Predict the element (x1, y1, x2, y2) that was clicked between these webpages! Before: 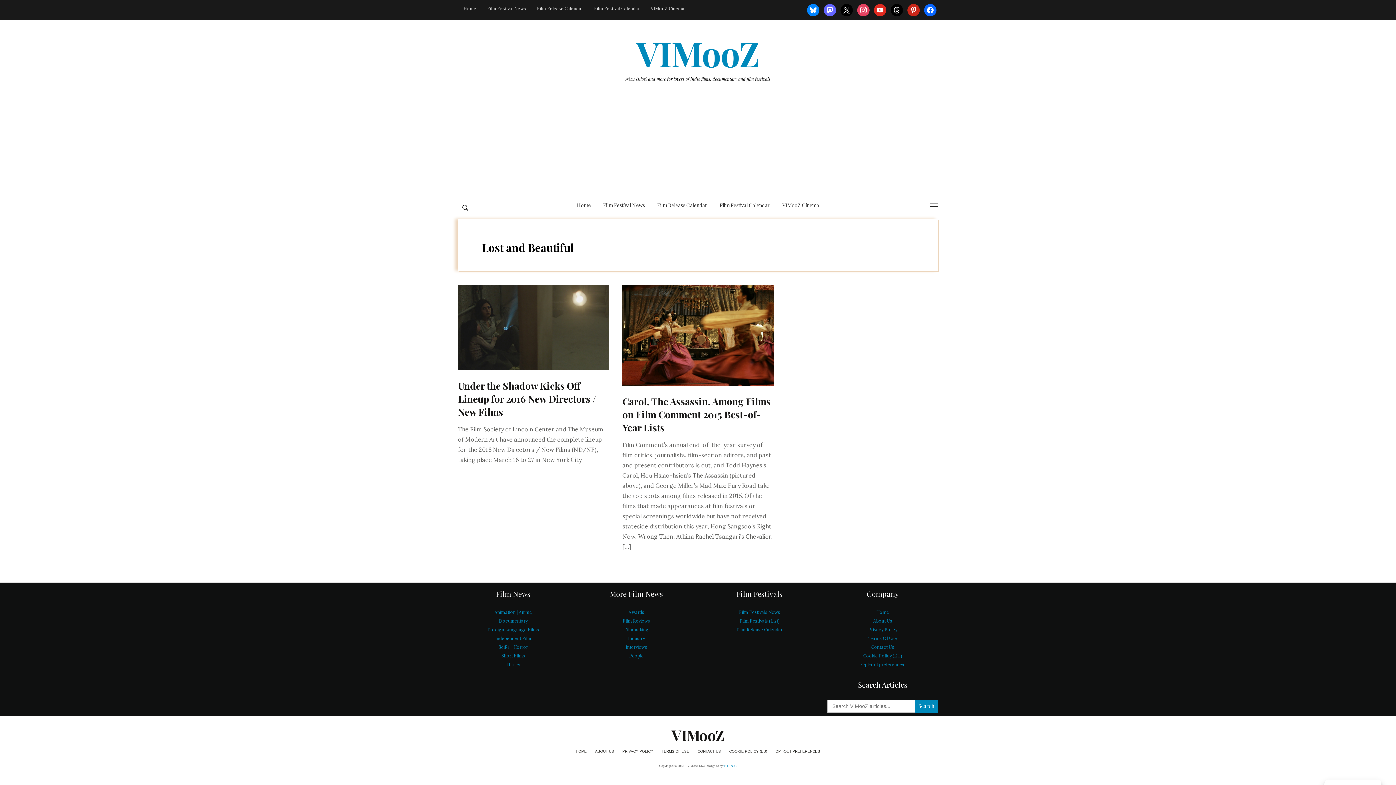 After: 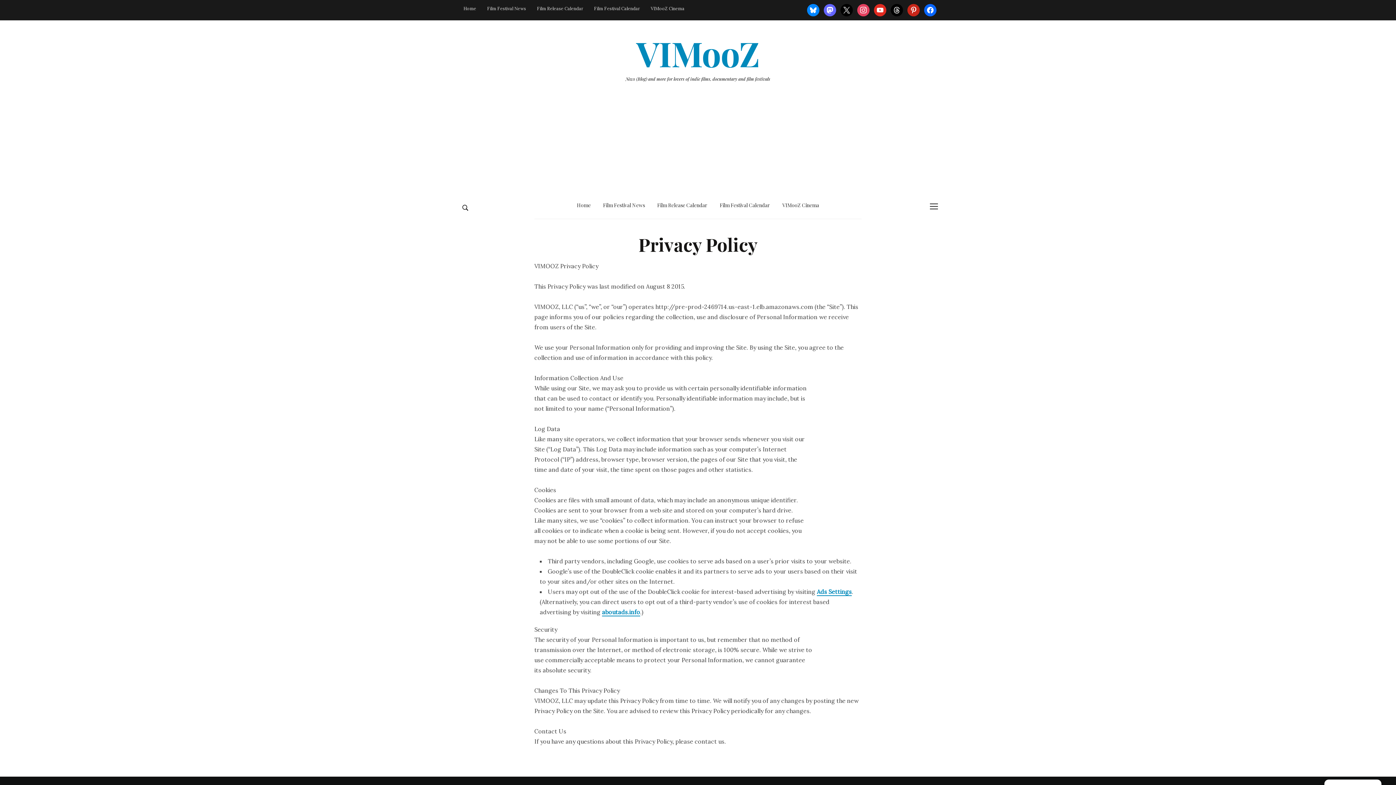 Action: label: Privacy Policy bbox: (868, 627, 897, 632)